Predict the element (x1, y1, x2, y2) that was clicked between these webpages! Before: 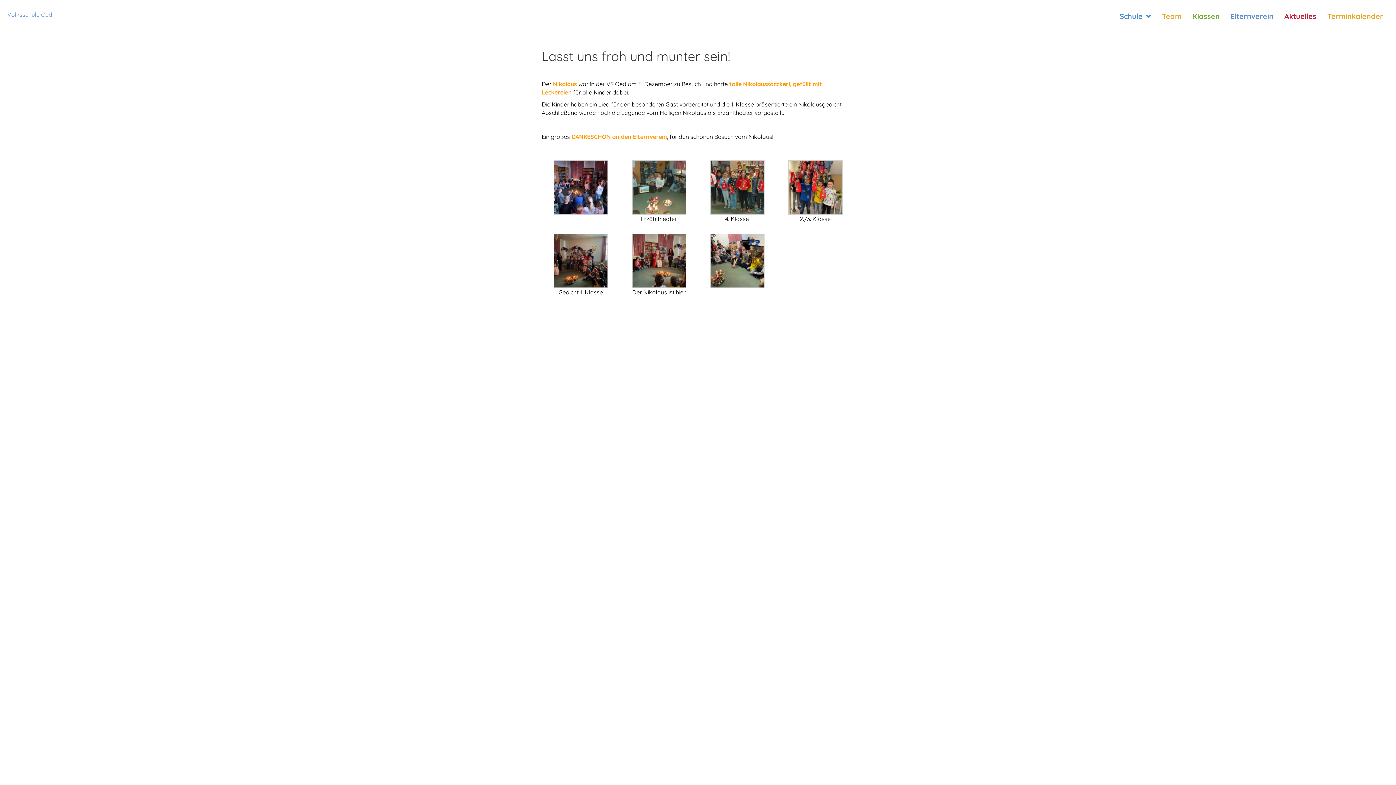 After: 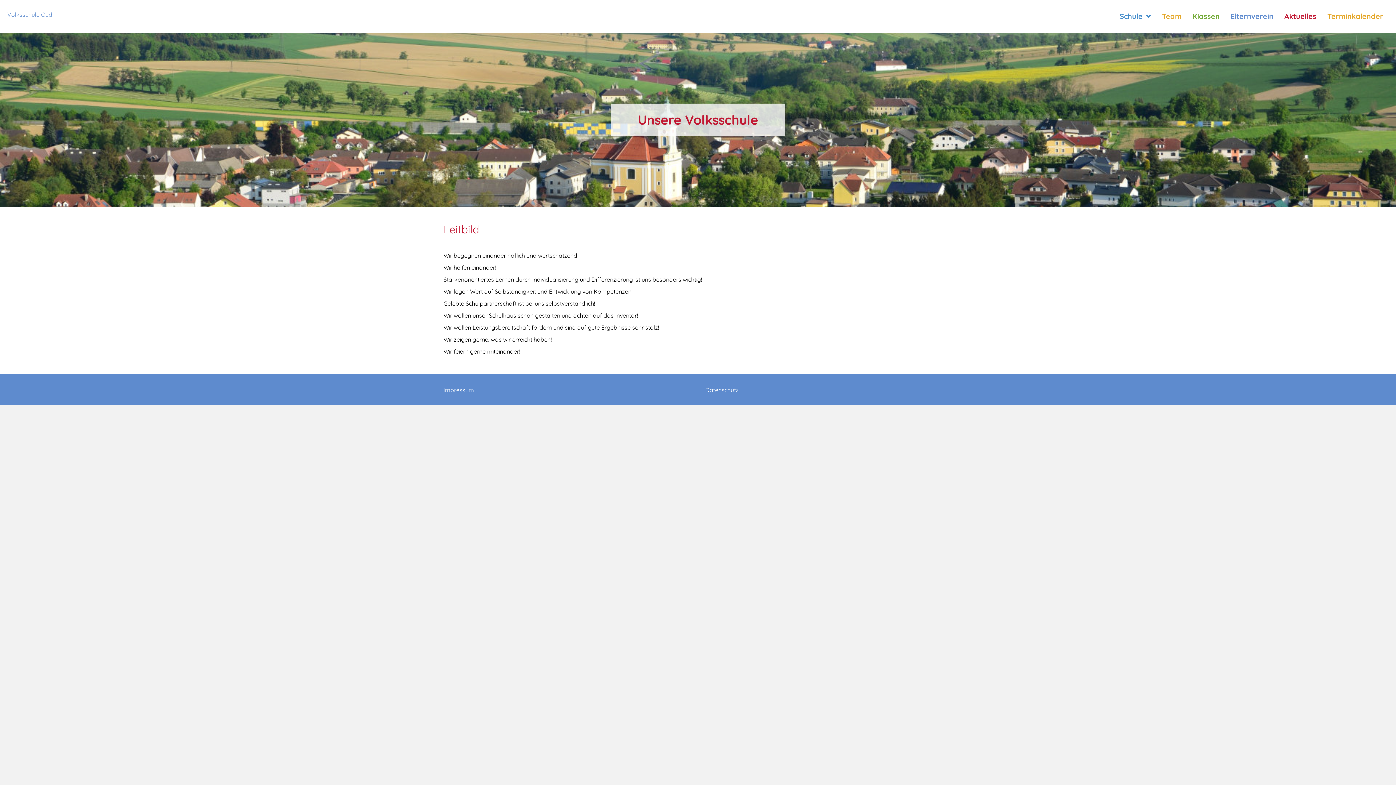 Action: label: Schule bbox: (1116, 9, 1154, 23)